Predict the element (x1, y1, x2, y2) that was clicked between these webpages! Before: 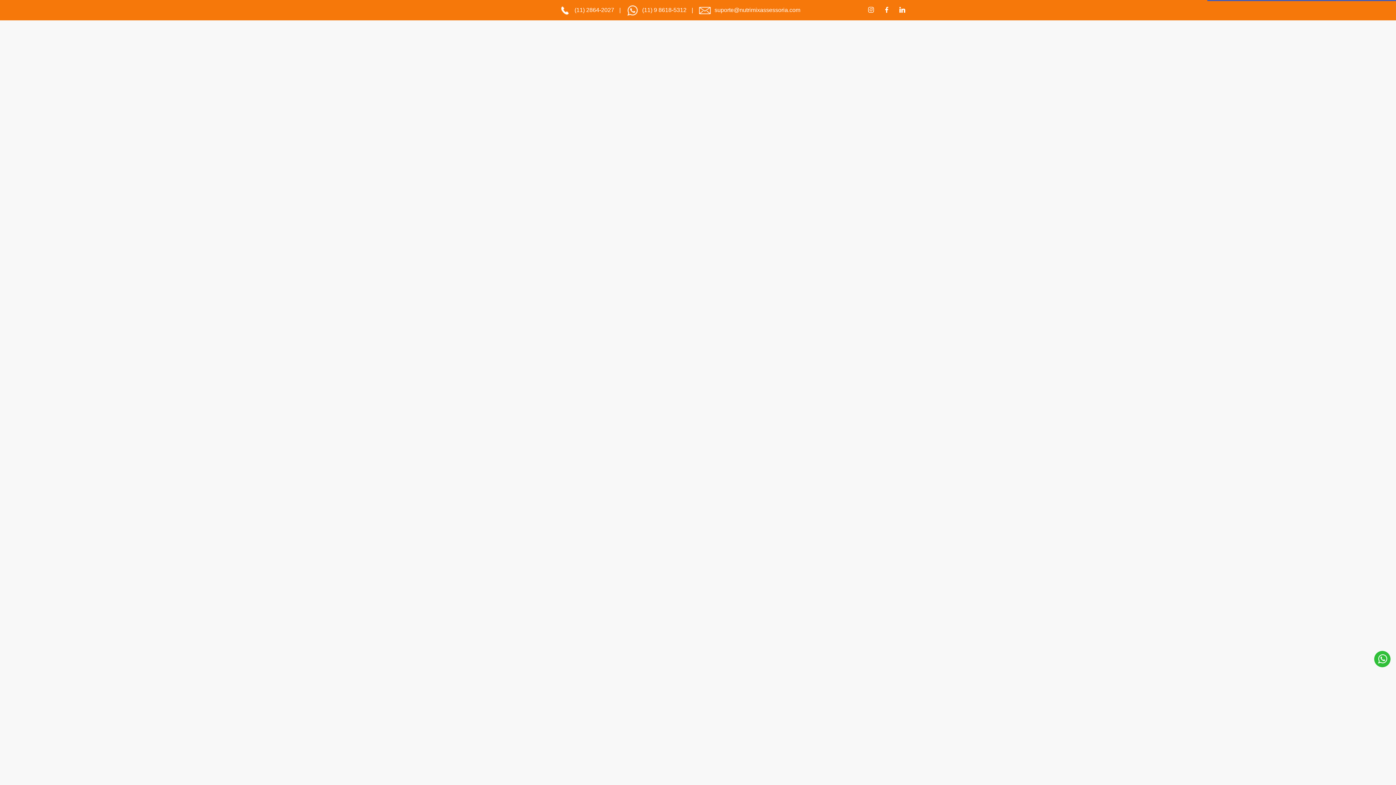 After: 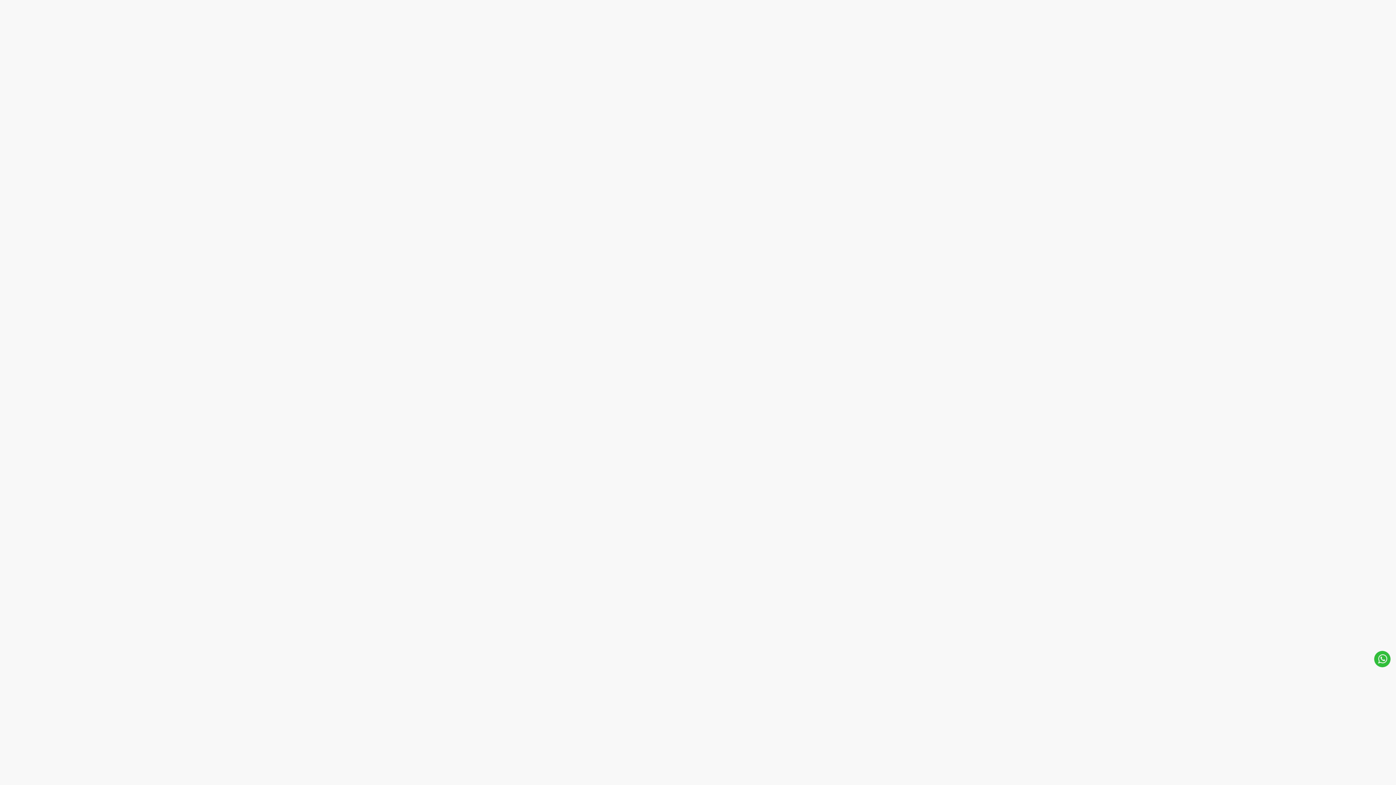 Action: bbox: (607, 313, 660, 320) label: Segurança Alimentar